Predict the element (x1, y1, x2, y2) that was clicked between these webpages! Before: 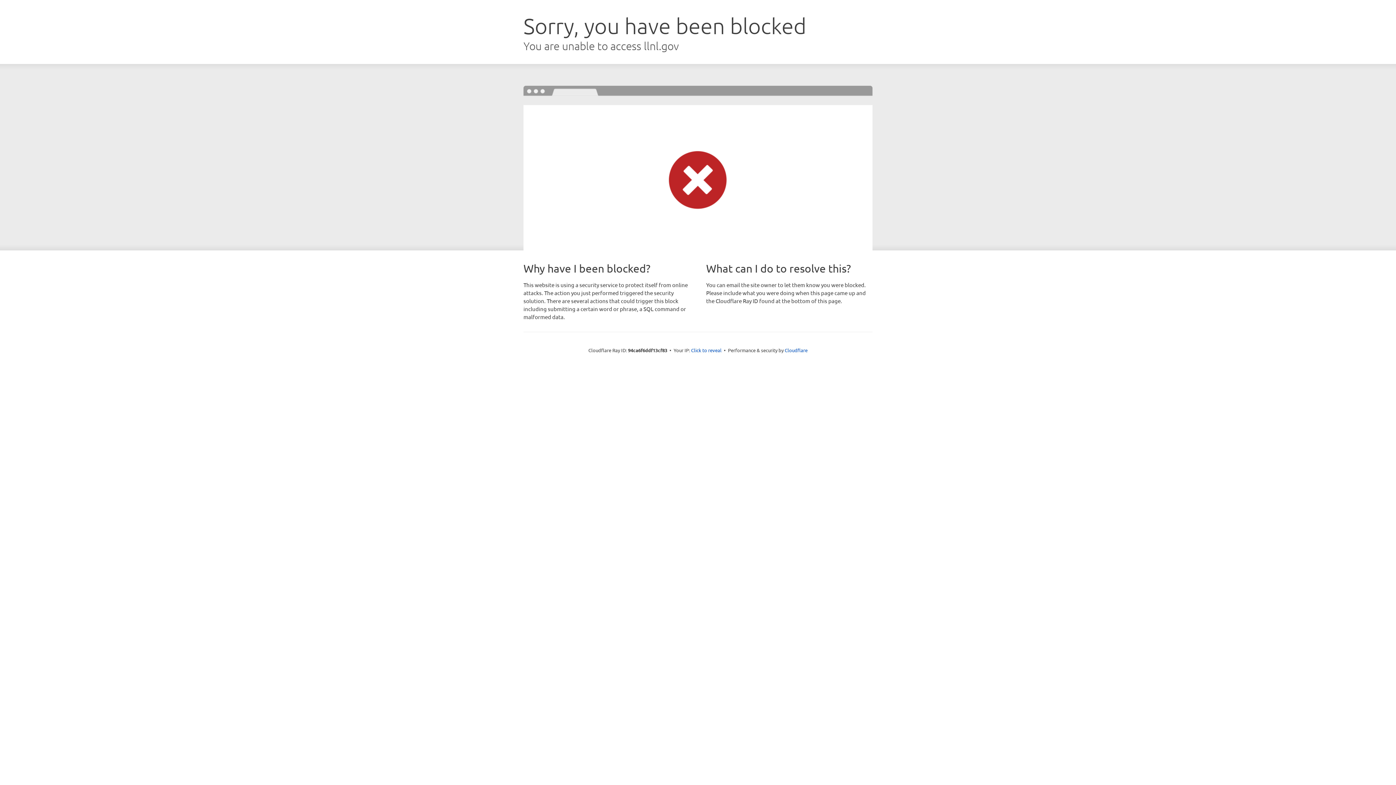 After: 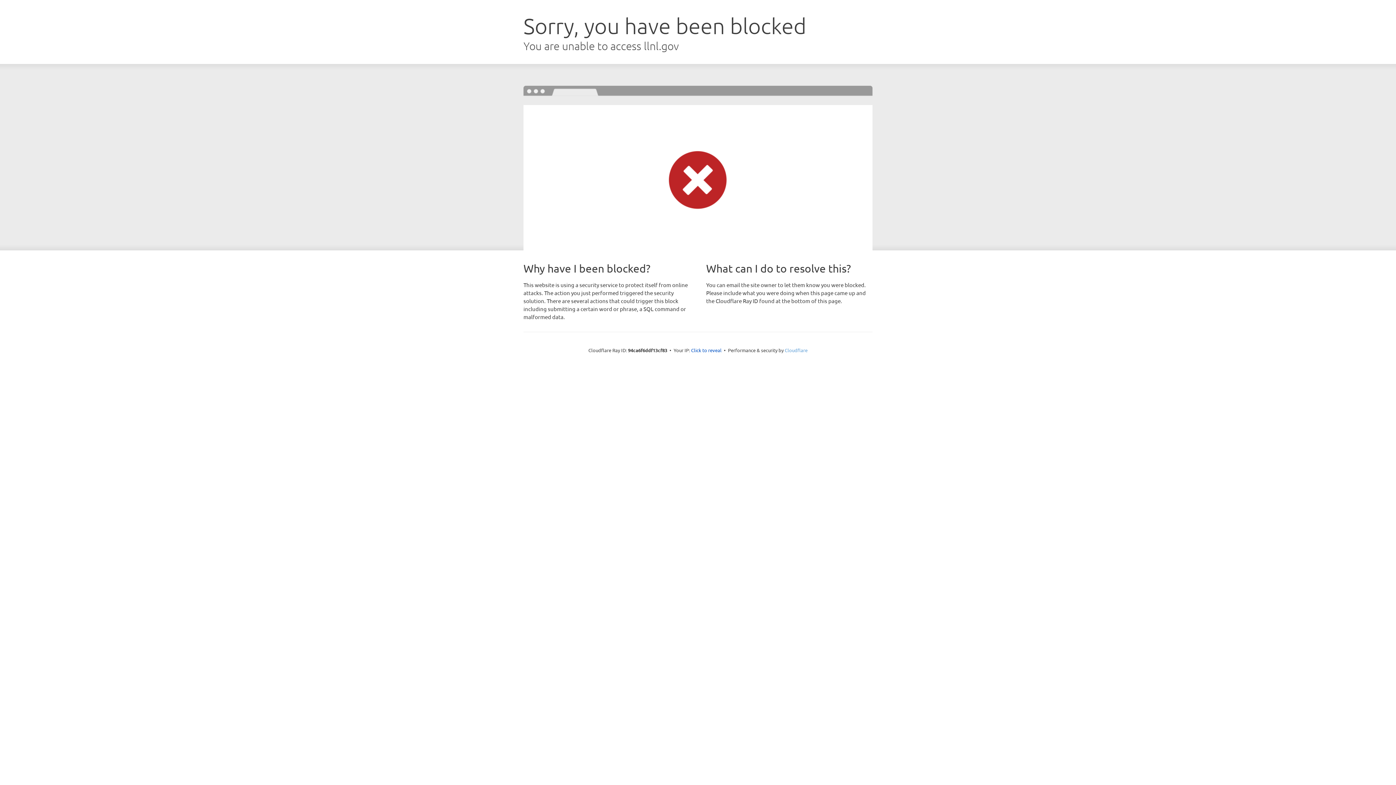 Action: bbox: (784, 347, 807, 353) label: Cloudflare